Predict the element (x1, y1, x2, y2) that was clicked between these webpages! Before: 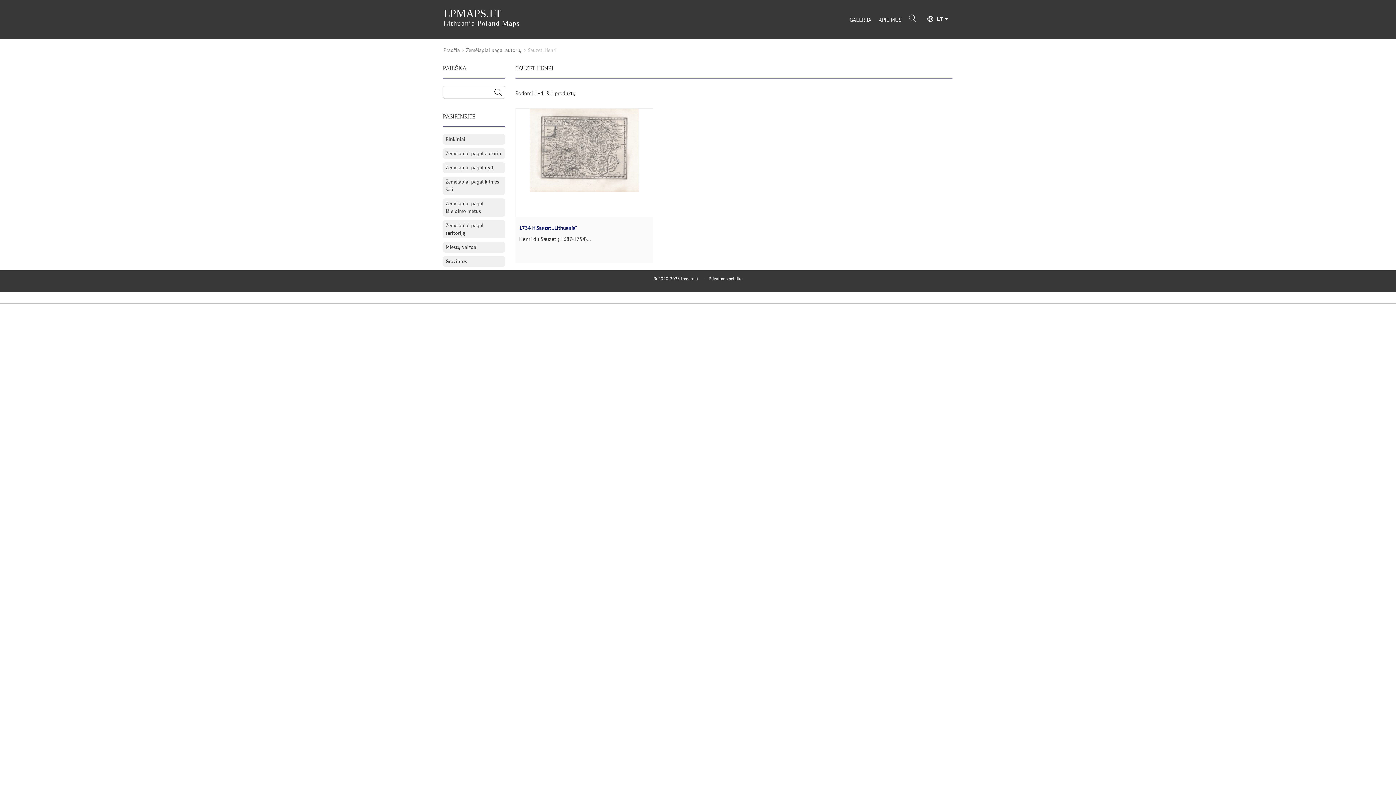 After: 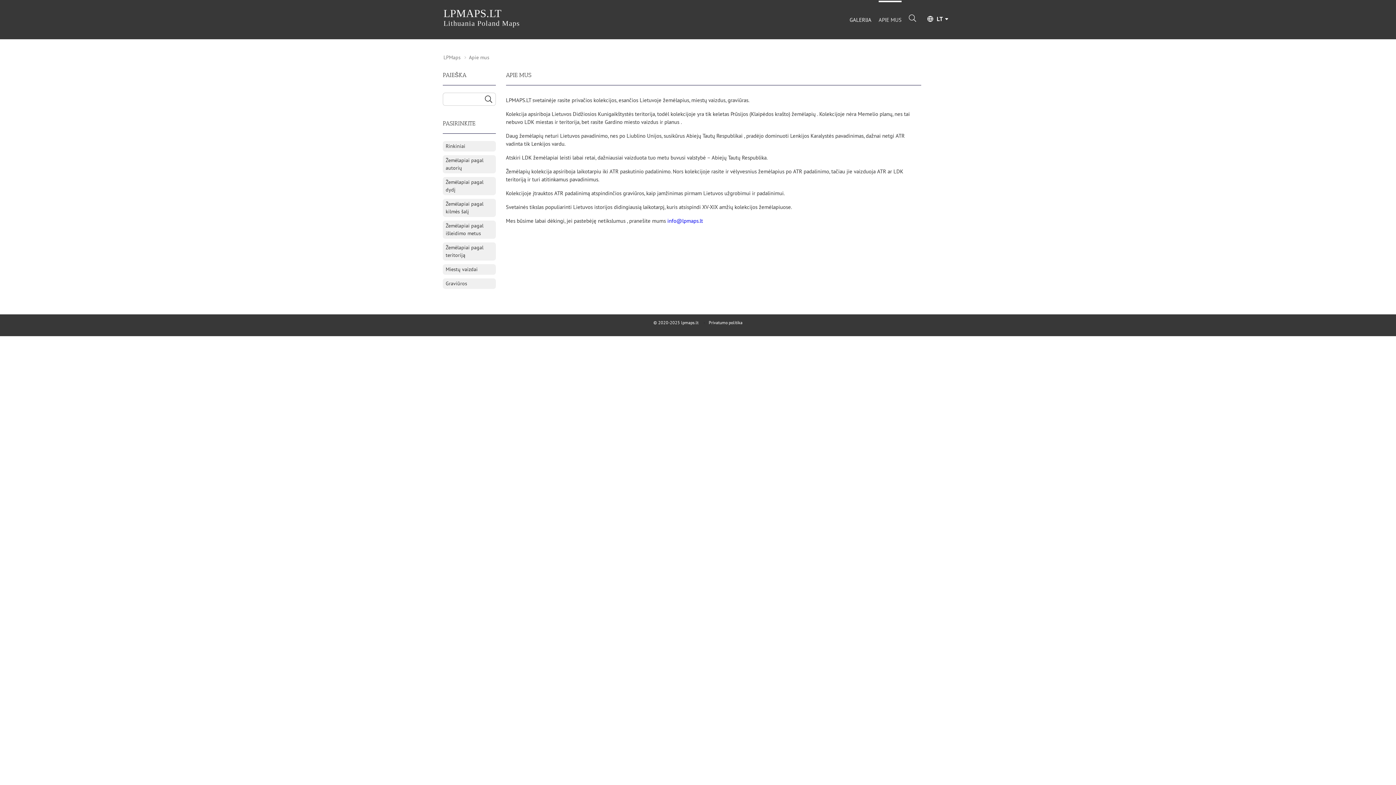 Action: bbox: (875, 11, 905, 27) label: APIE MUS